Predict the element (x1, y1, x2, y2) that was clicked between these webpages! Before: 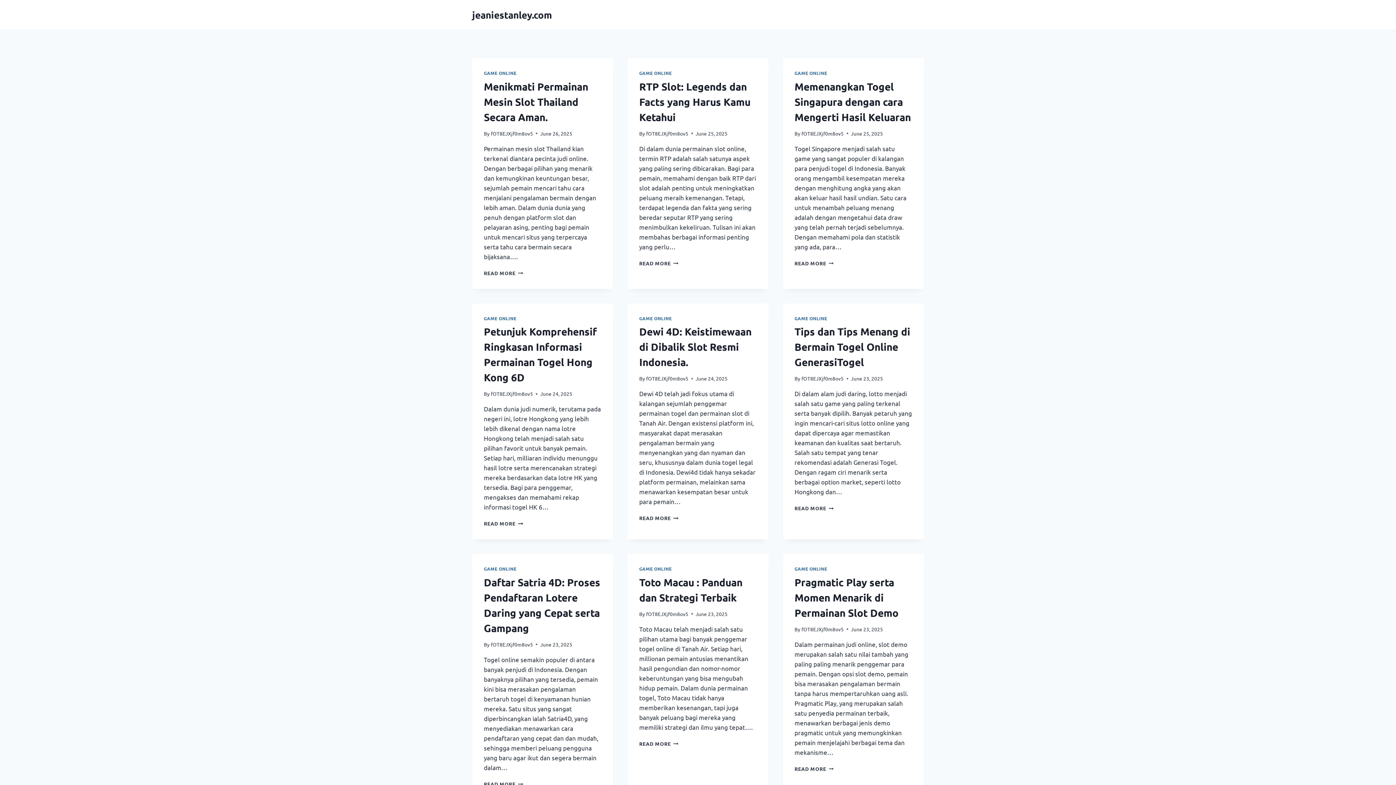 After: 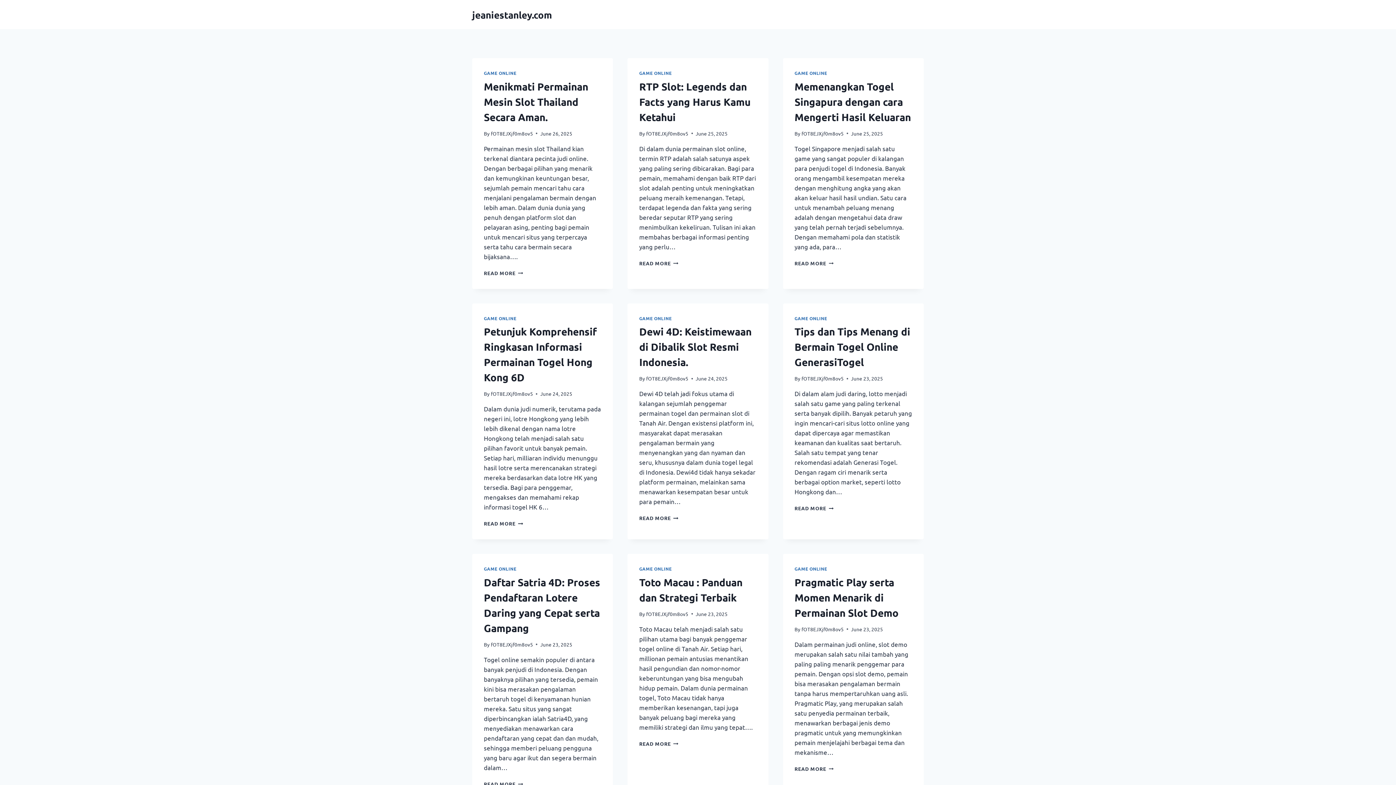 Action: bbox: (472, 8, 552, 20) label: jeaniestanley.com